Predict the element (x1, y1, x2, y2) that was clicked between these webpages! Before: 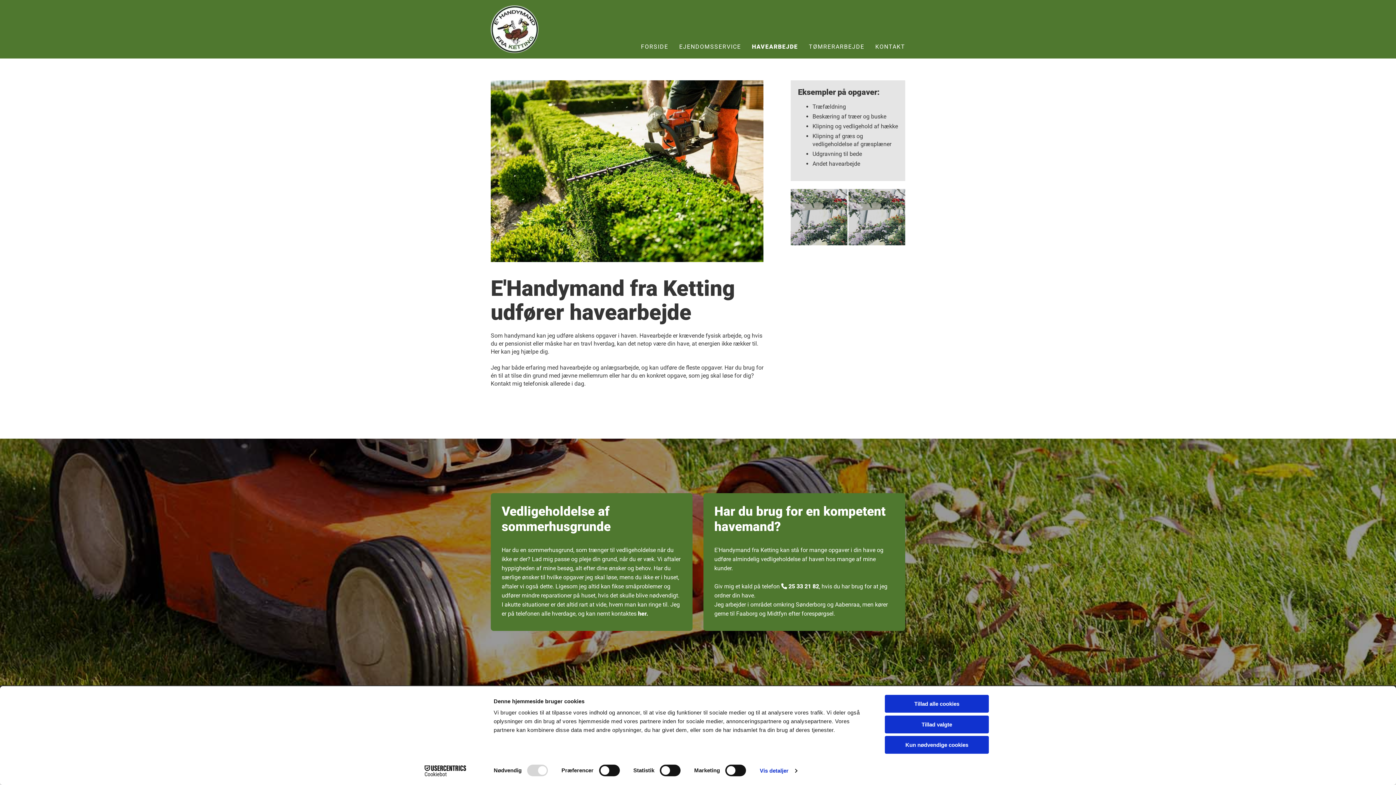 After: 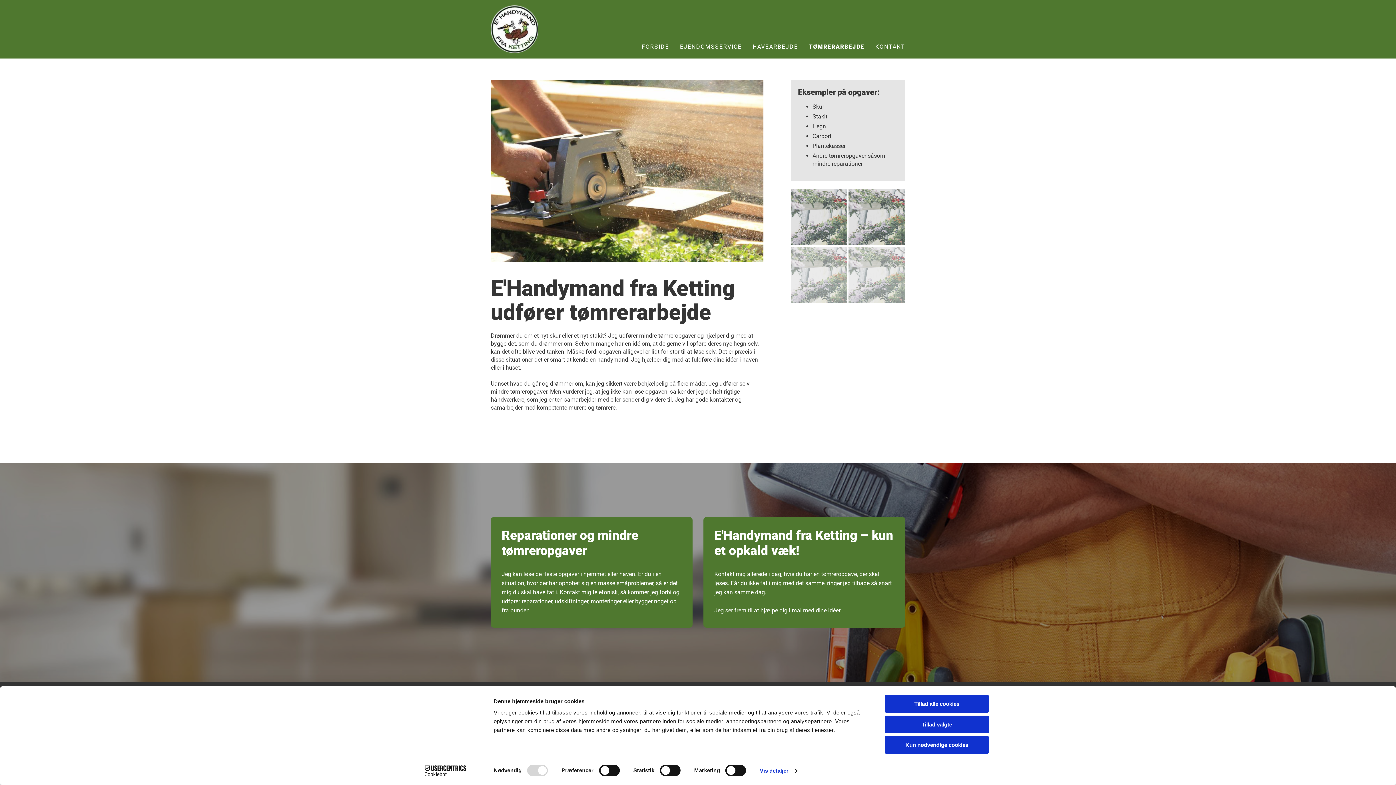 Action: label: TØMRERARBEJDE bbox: (809, 36, 864, 53)